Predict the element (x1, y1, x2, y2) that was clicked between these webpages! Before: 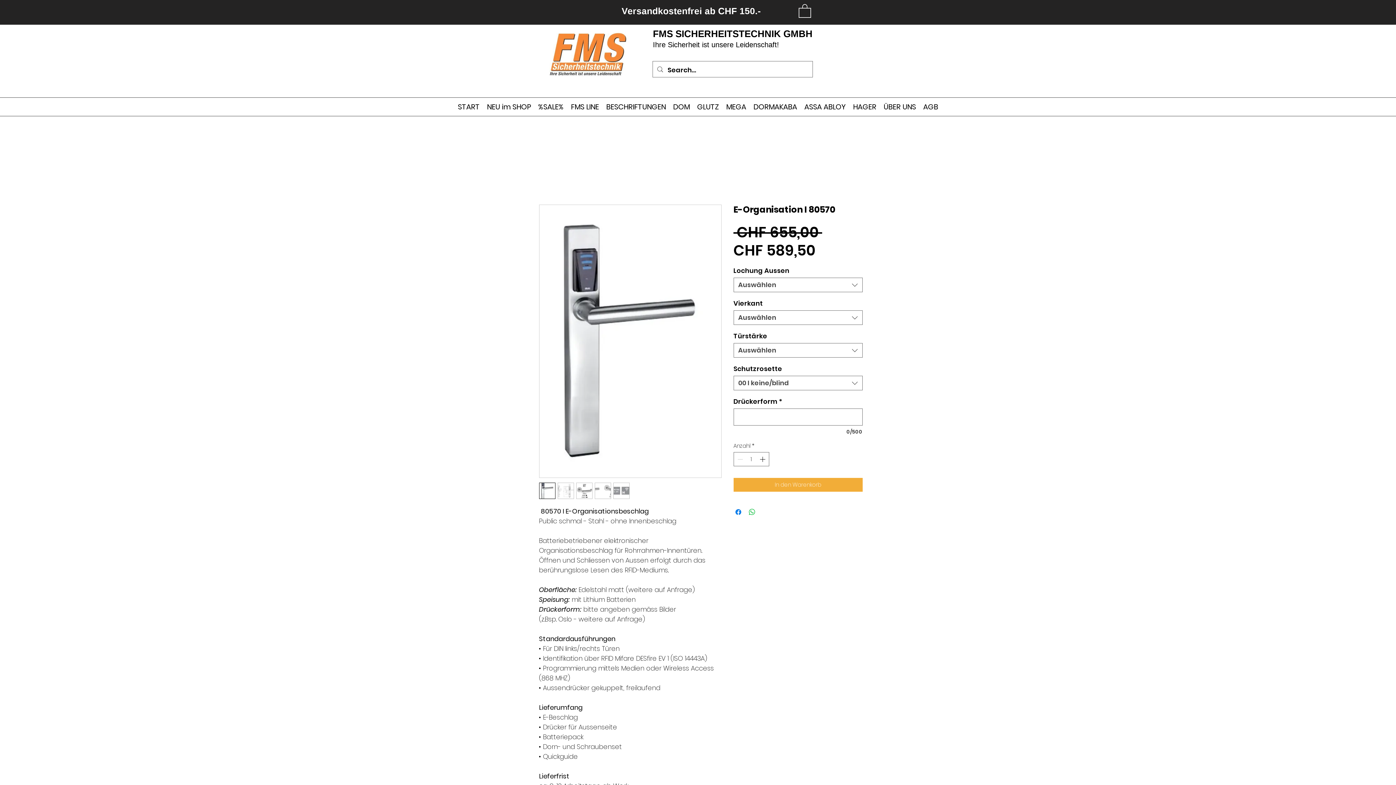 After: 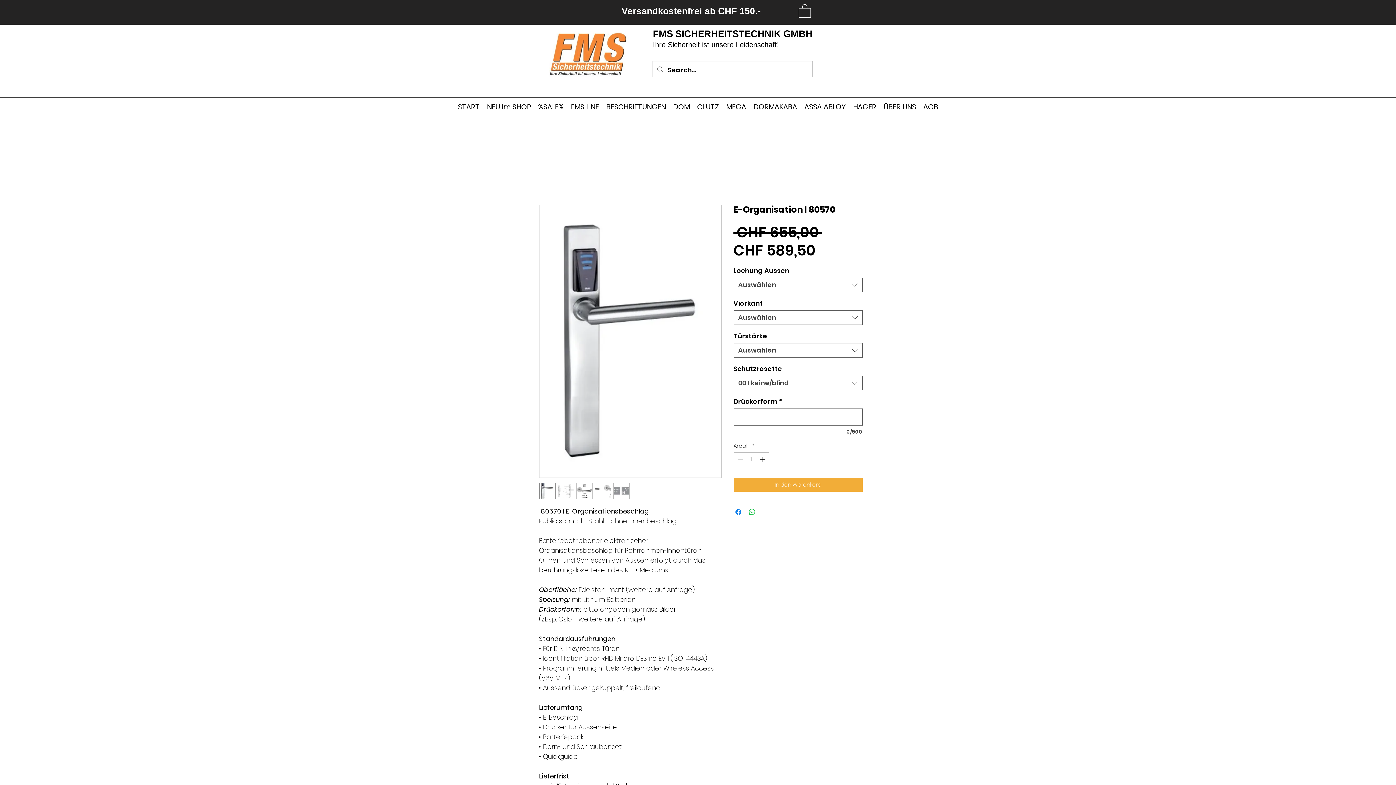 Action: label: Increment bbox: (758, 452, 768, 466)